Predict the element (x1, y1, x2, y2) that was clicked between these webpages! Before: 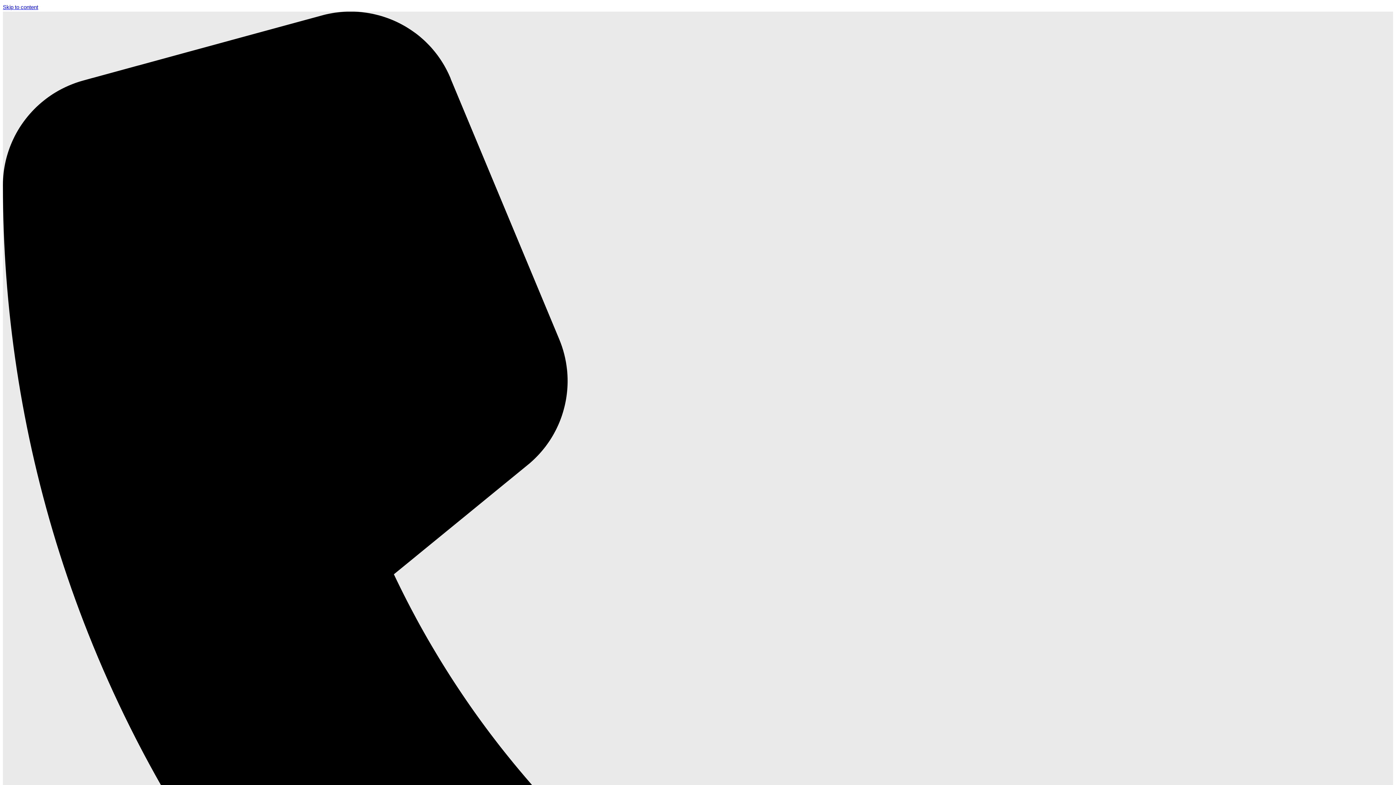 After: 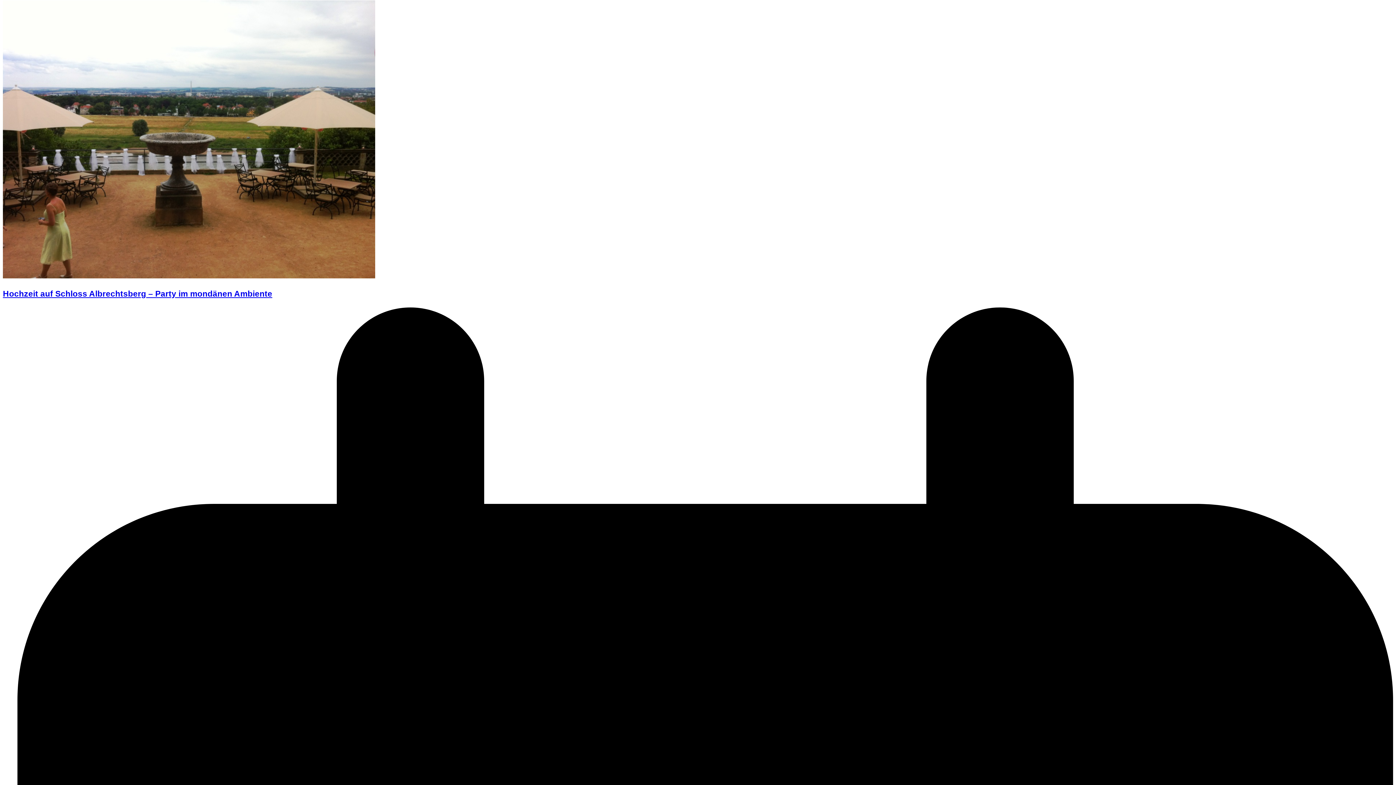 Action: label: Skip to content bbox: (2, 4, 38, 10)